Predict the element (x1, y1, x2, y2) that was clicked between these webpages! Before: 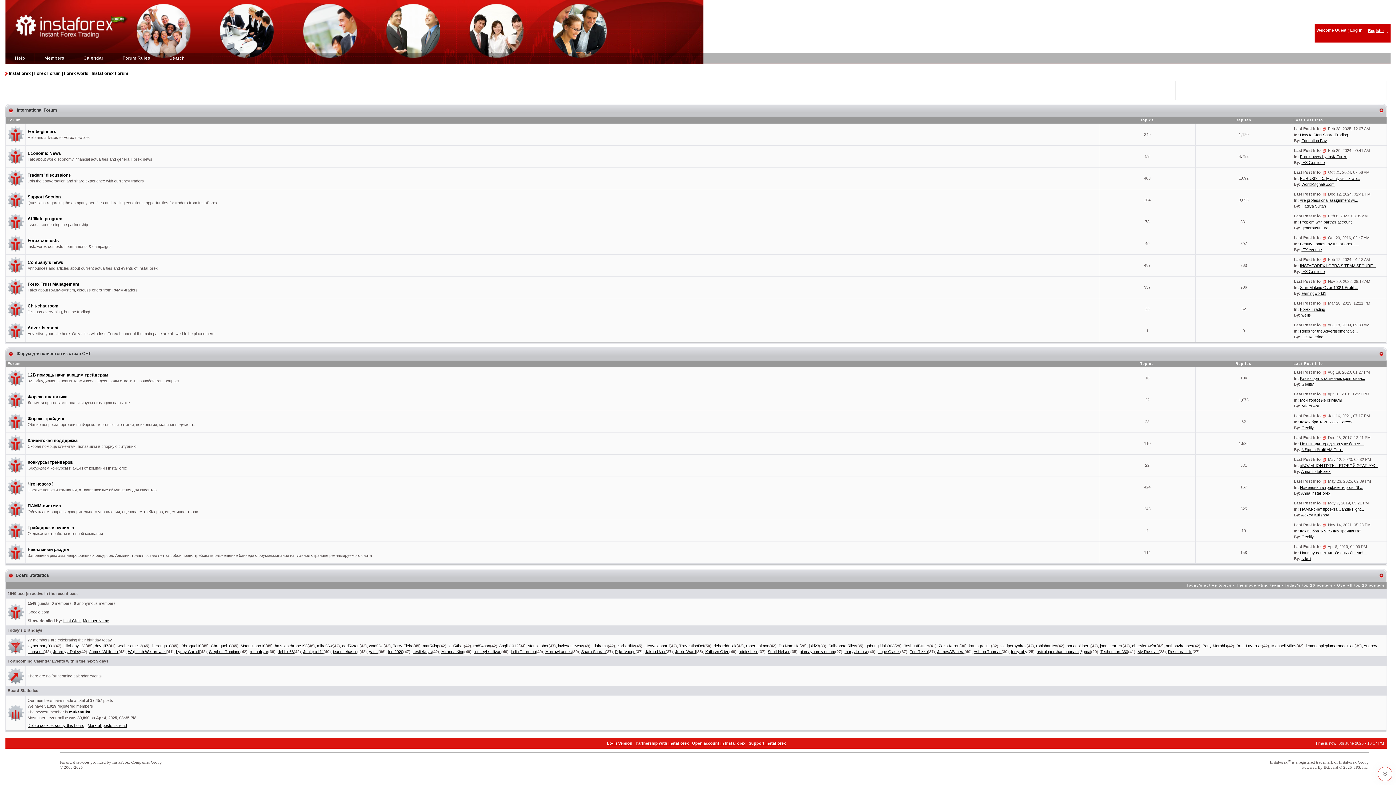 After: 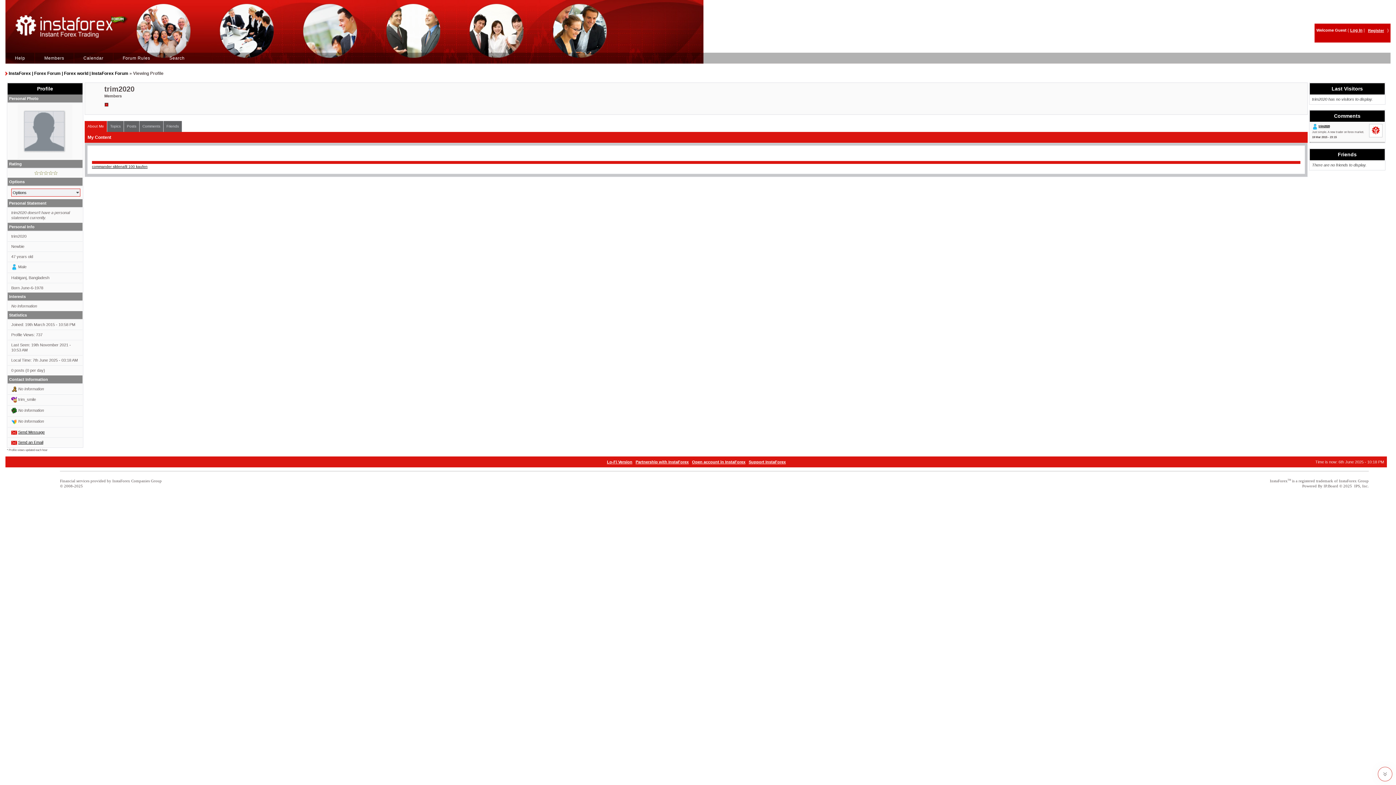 Action: label: trim2020 bbox: (388, 649, 403, 654)